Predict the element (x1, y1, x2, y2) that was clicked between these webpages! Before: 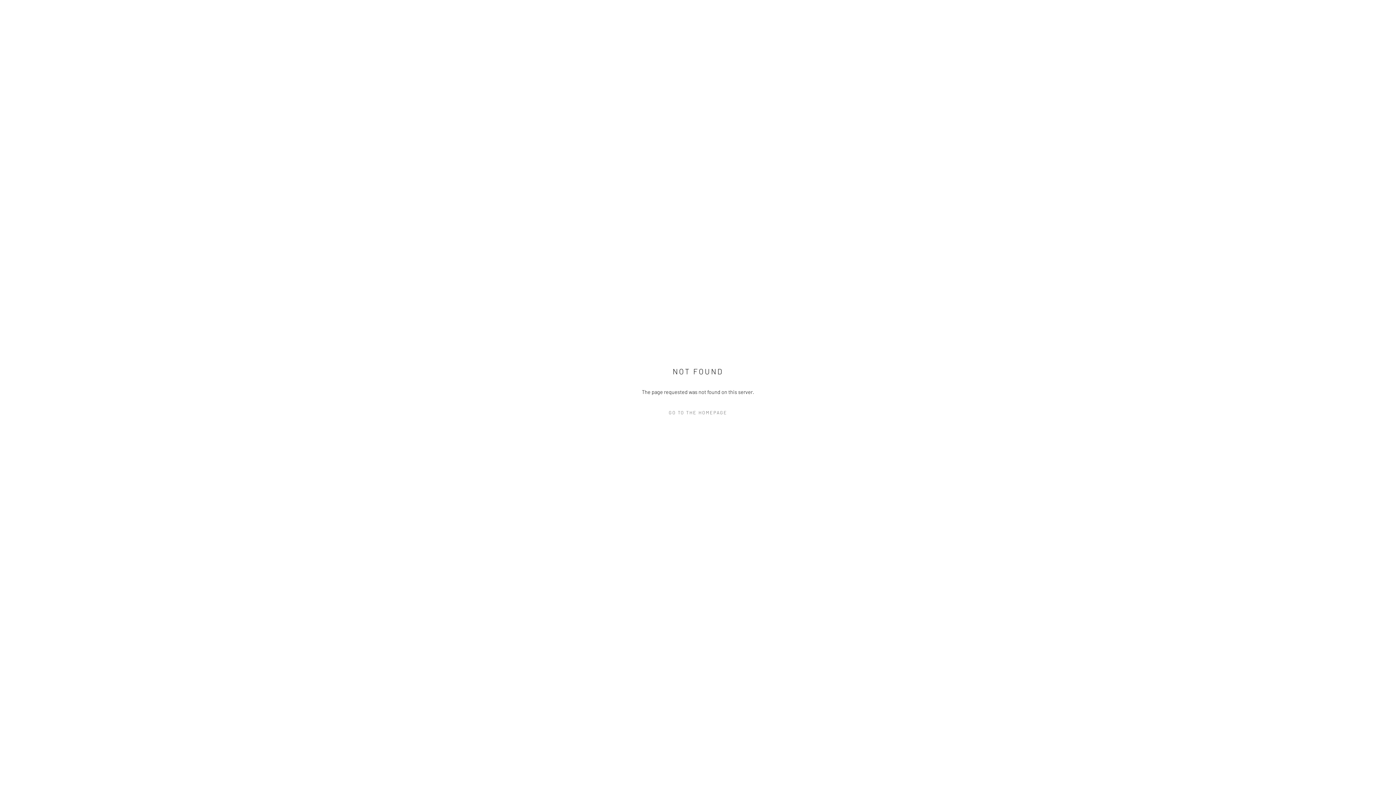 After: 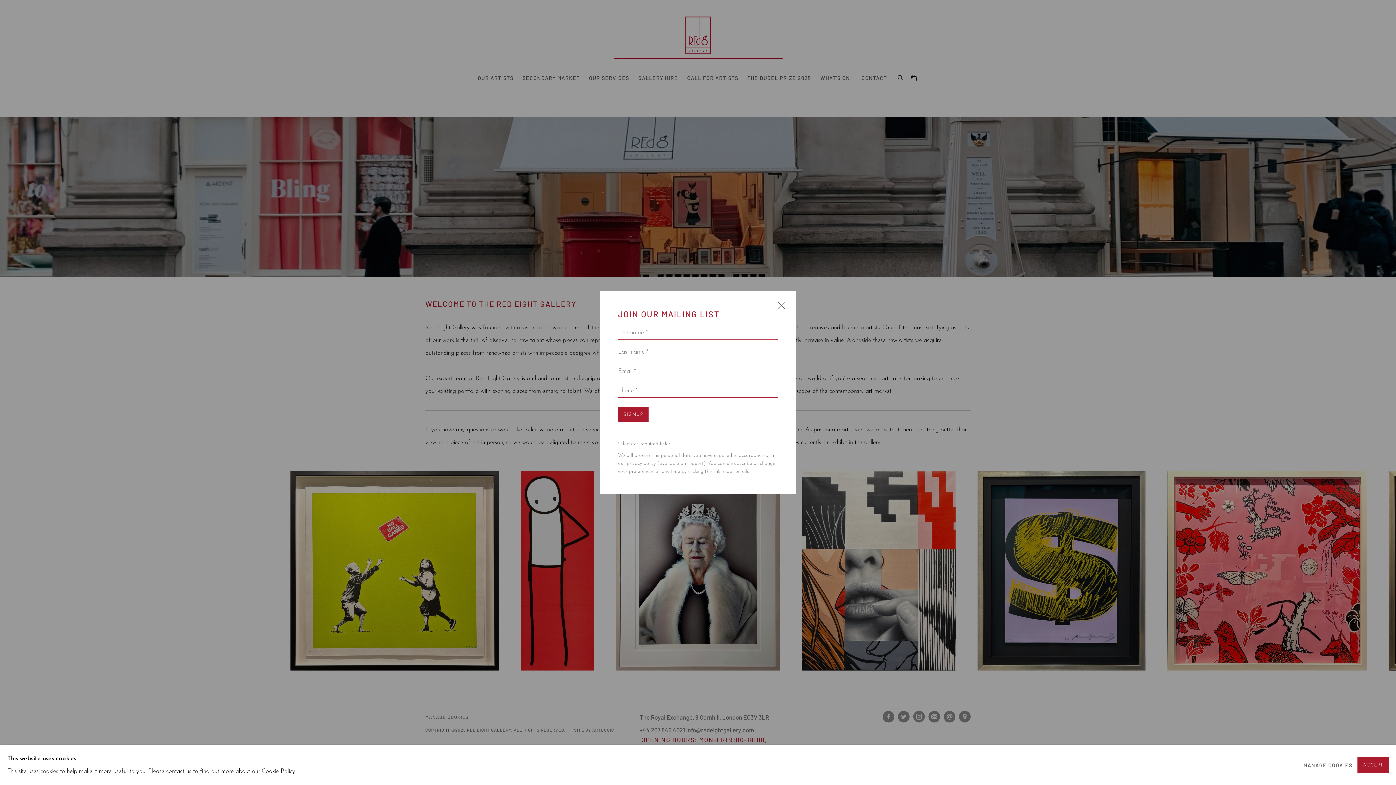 Action: label: GO TO THE HOMEPAGE bbox: (632, 407, 763, 418)